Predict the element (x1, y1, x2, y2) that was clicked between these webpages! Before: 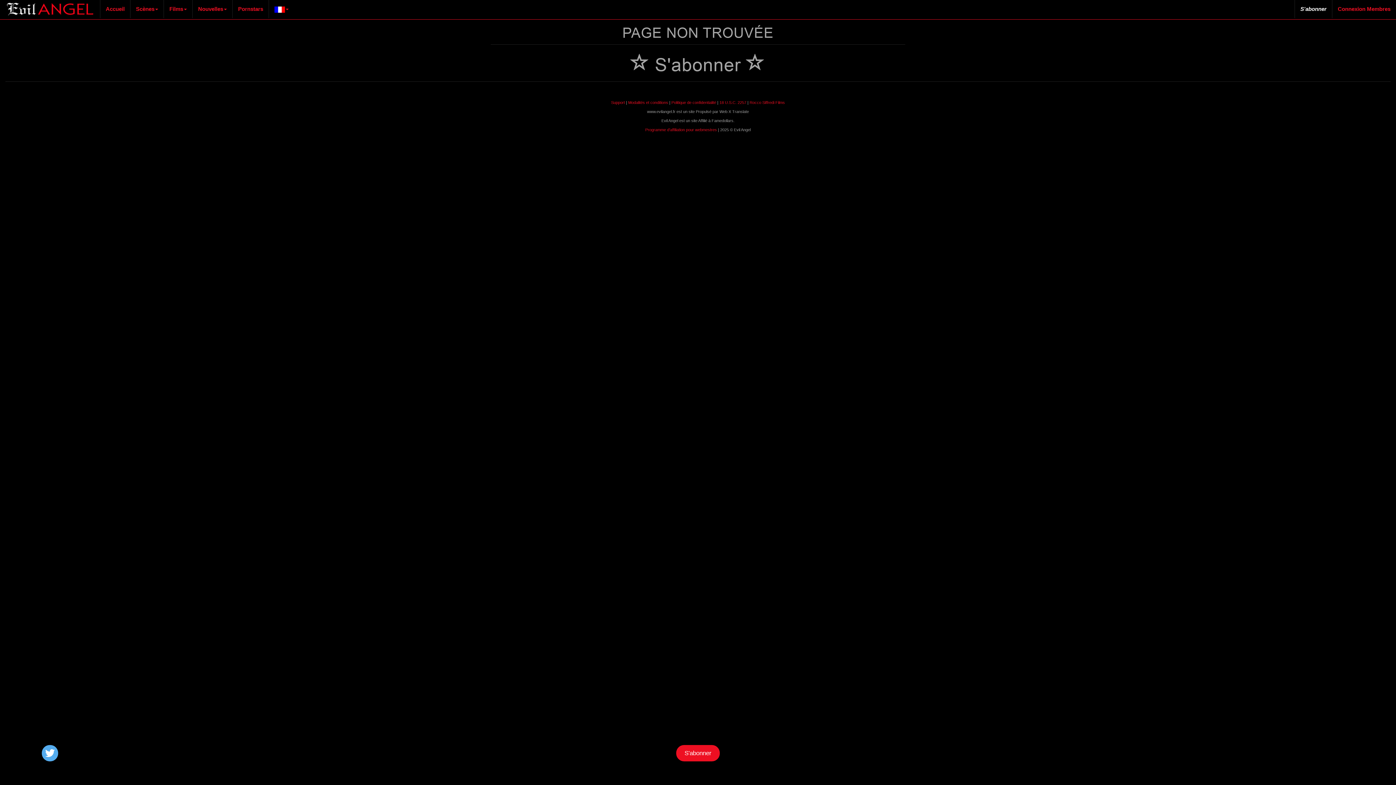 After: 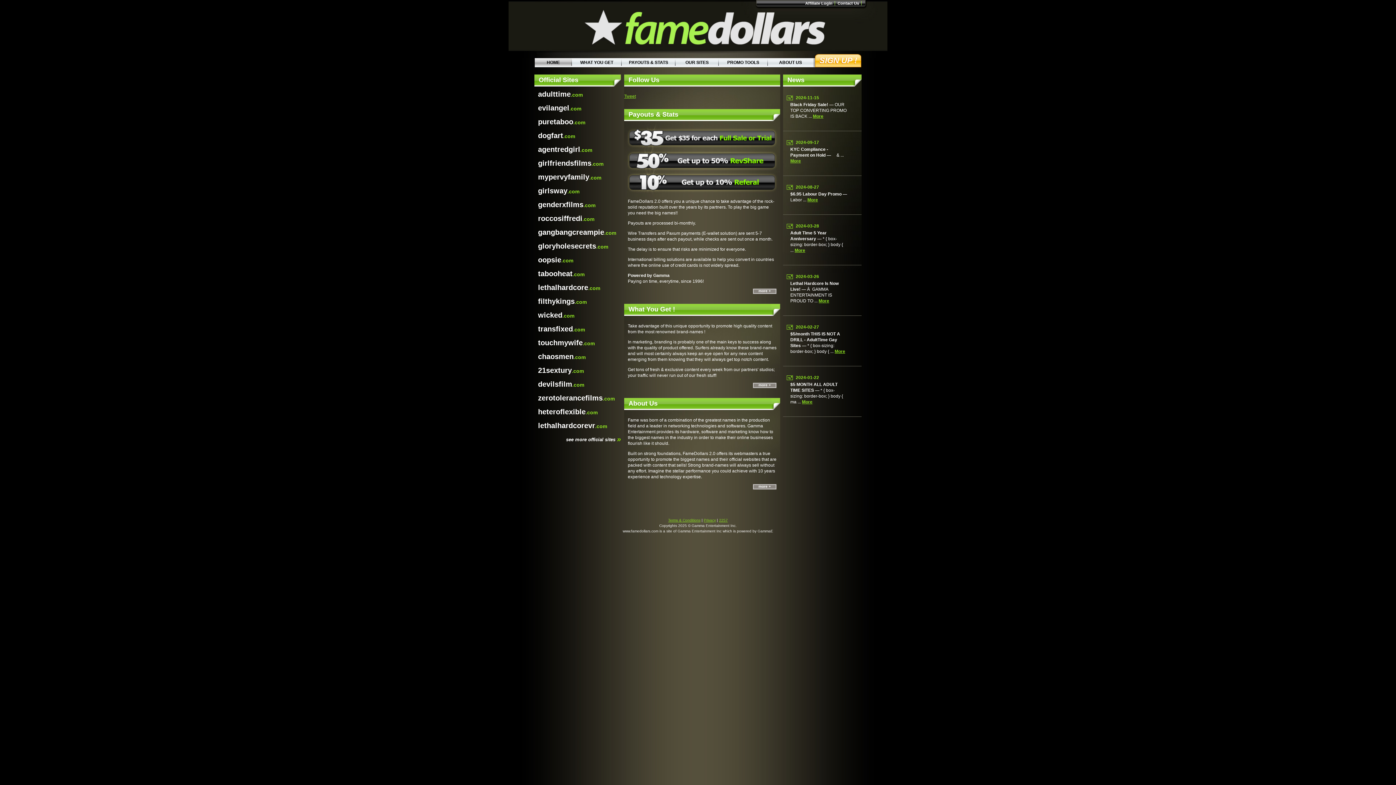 Action: bbox: (645, 127, 717, 132) label: Programme d'affiliation pour webmestres